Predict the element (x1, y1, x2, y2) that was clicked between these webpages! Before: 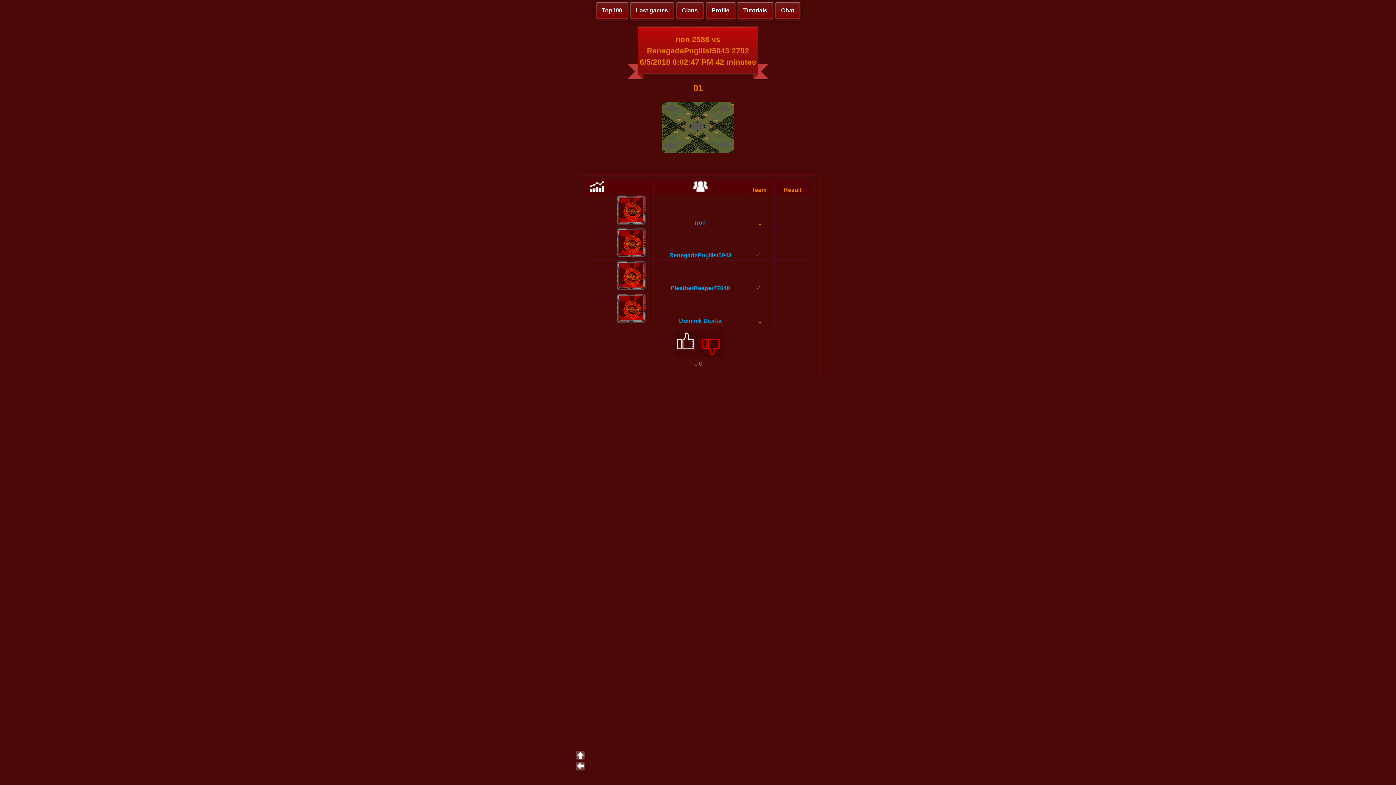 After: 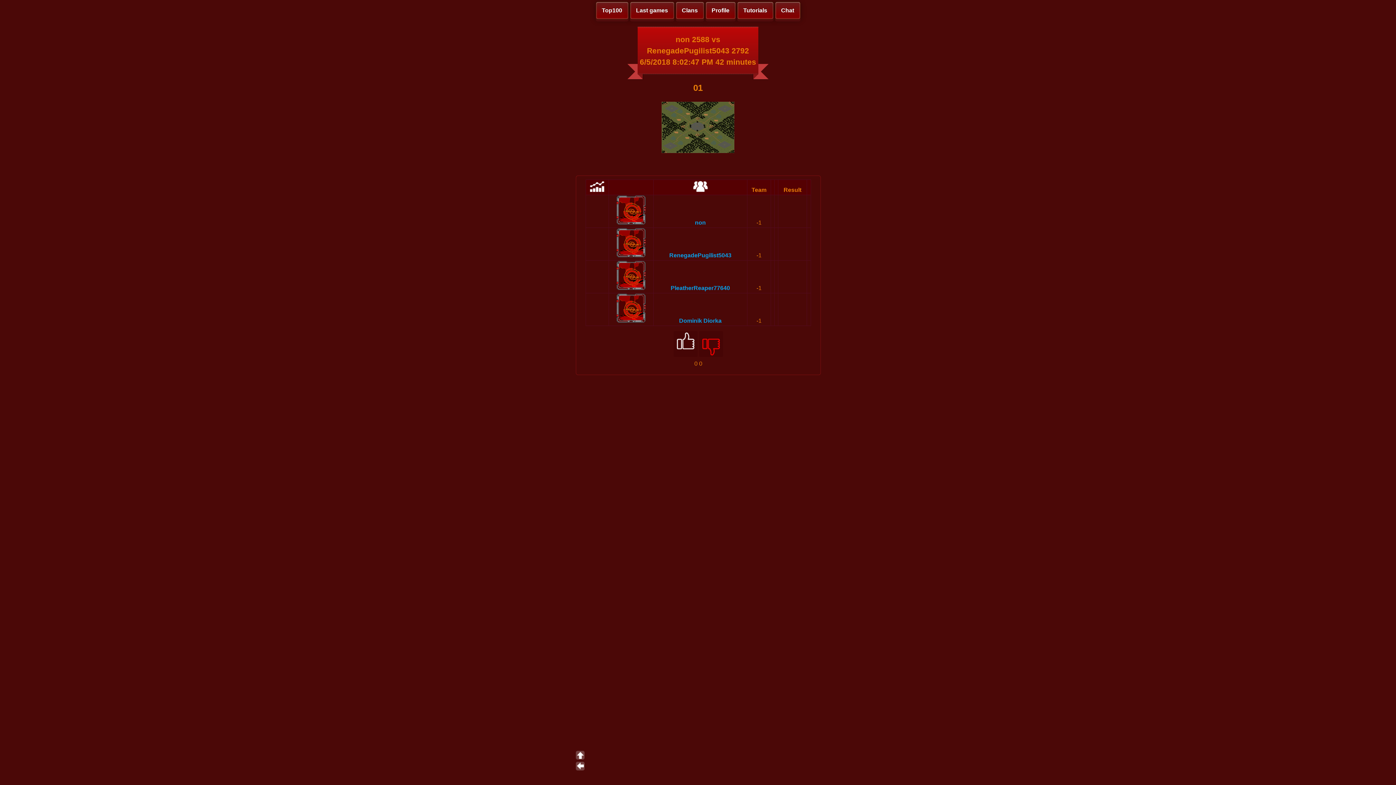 Action: bbox: (576, 751, 584, 760)